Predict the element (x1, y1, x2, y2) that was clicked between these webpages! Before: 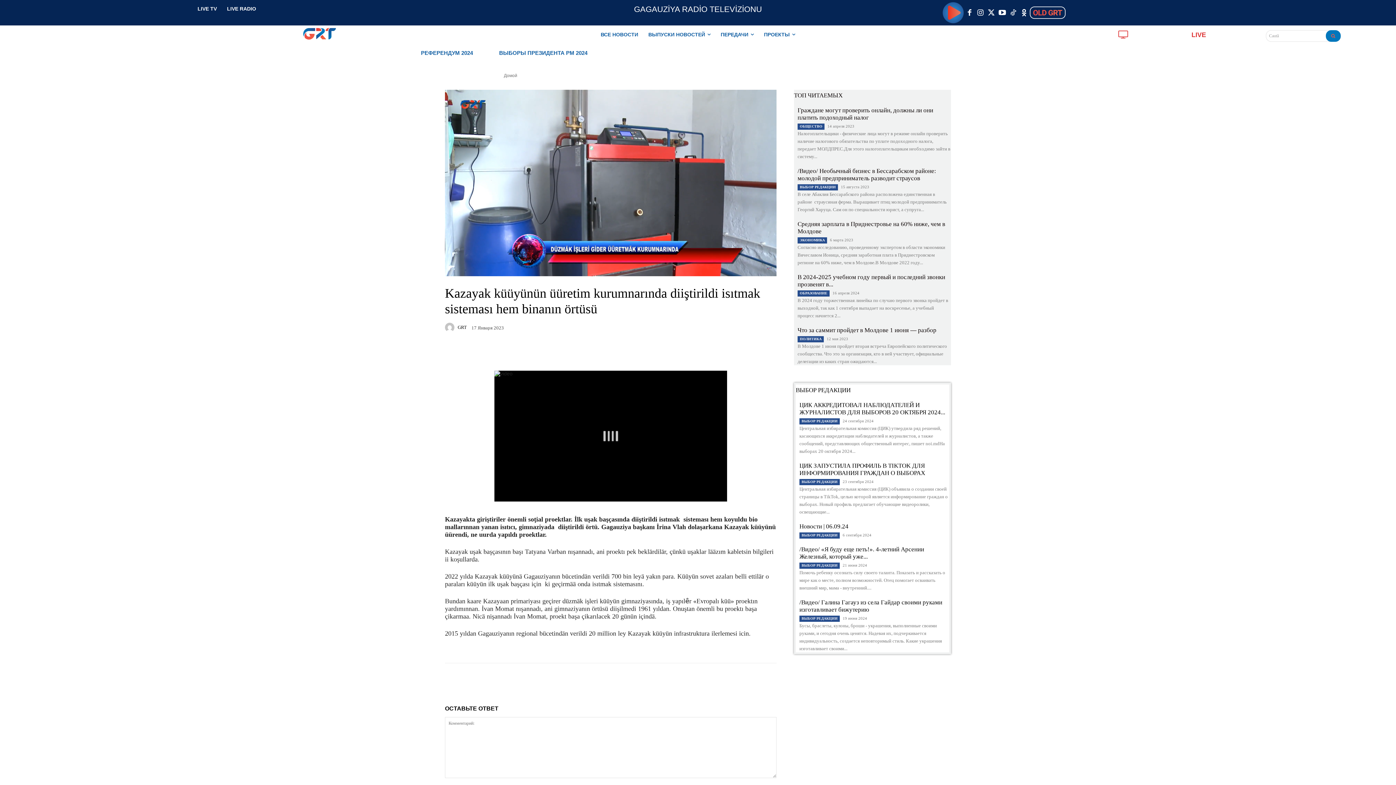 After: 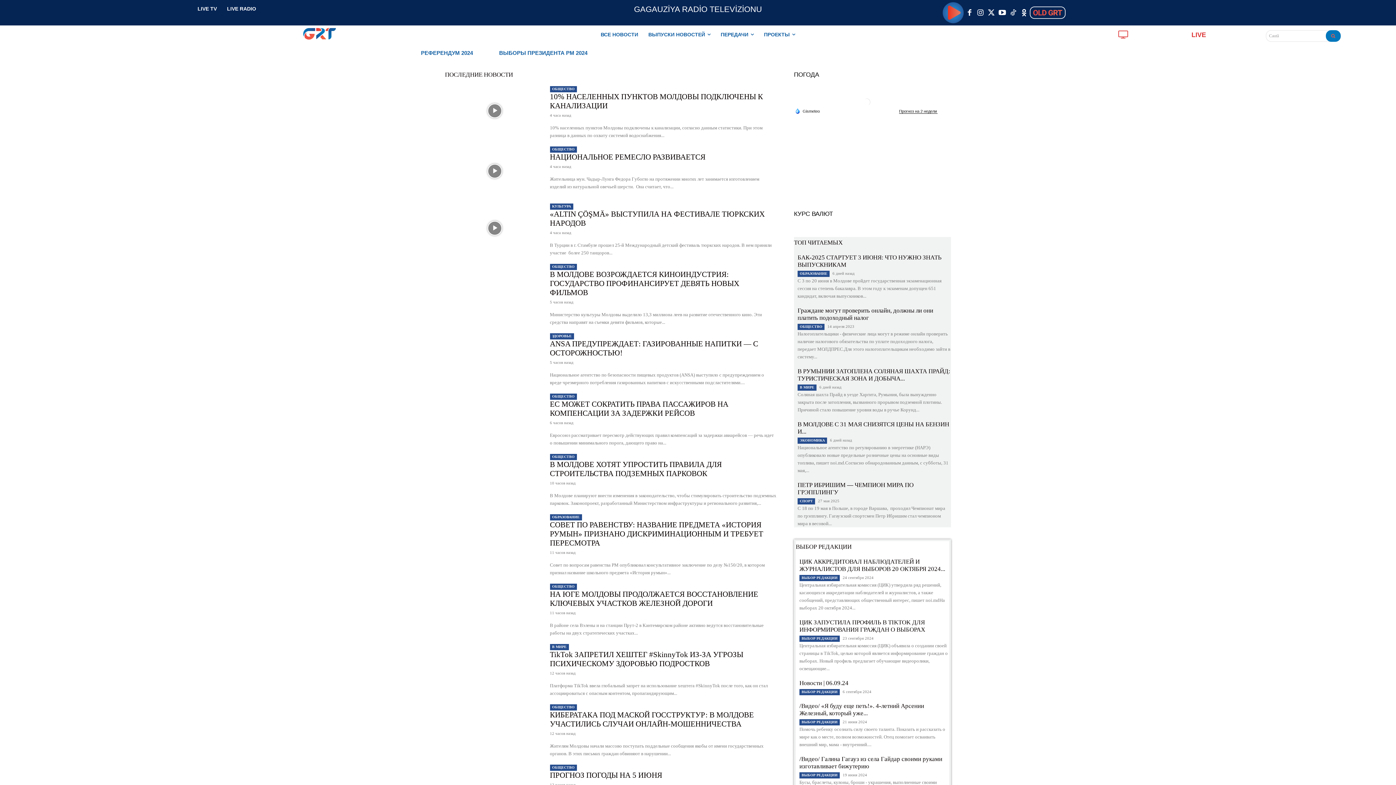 Action: bbox: (504, 73, 517, 78) label: Домой